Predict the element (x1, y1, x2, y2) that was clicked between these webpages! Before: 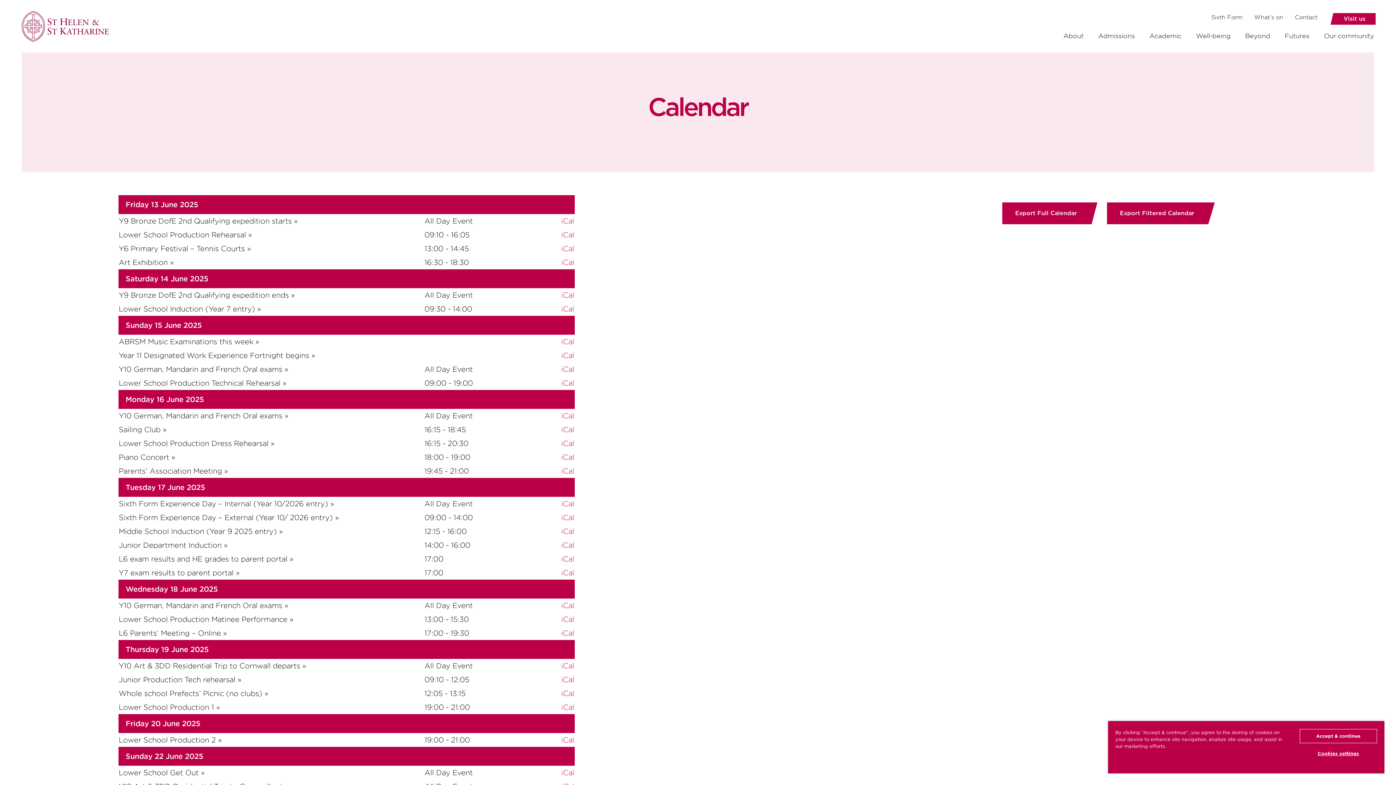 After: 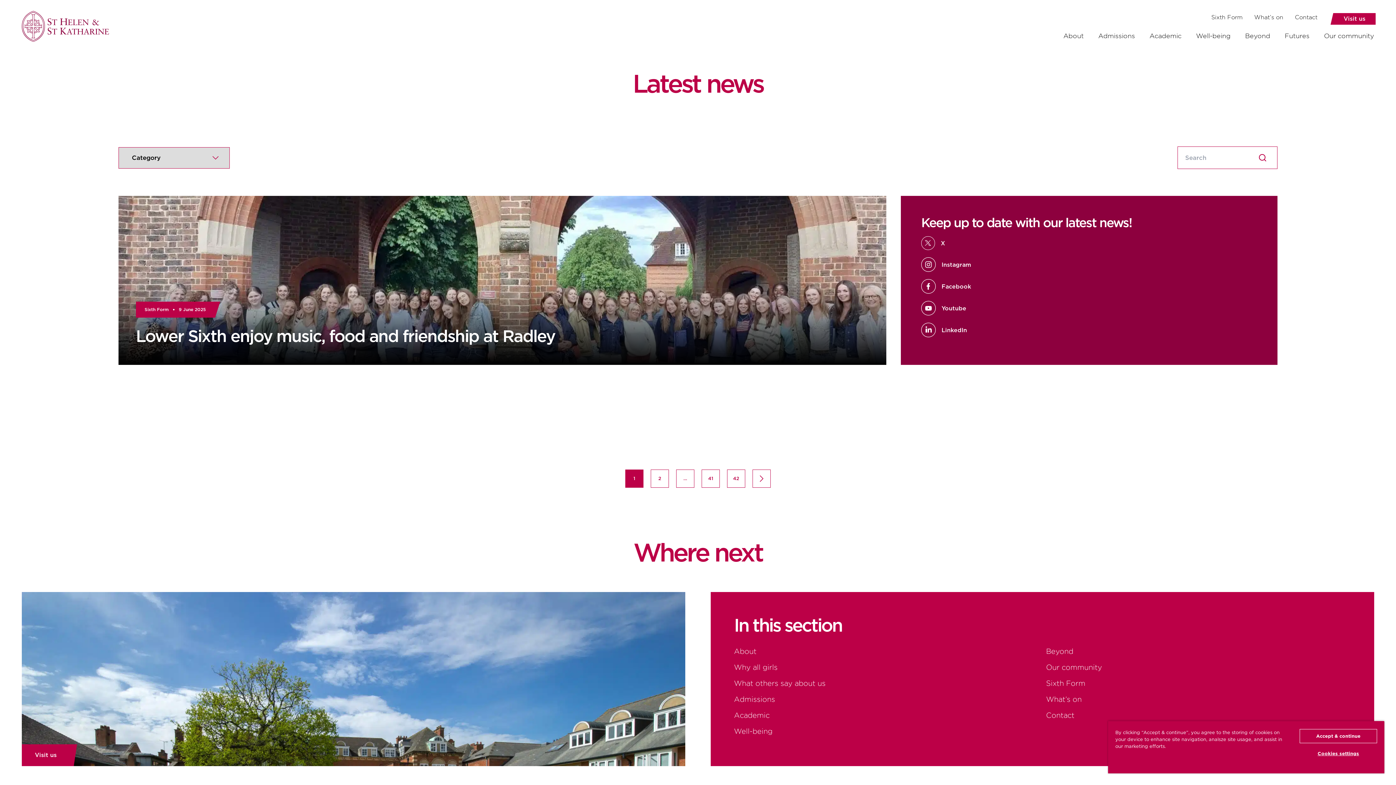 Action: label: What’s on bbox: (1254, 13, 1283, 20)